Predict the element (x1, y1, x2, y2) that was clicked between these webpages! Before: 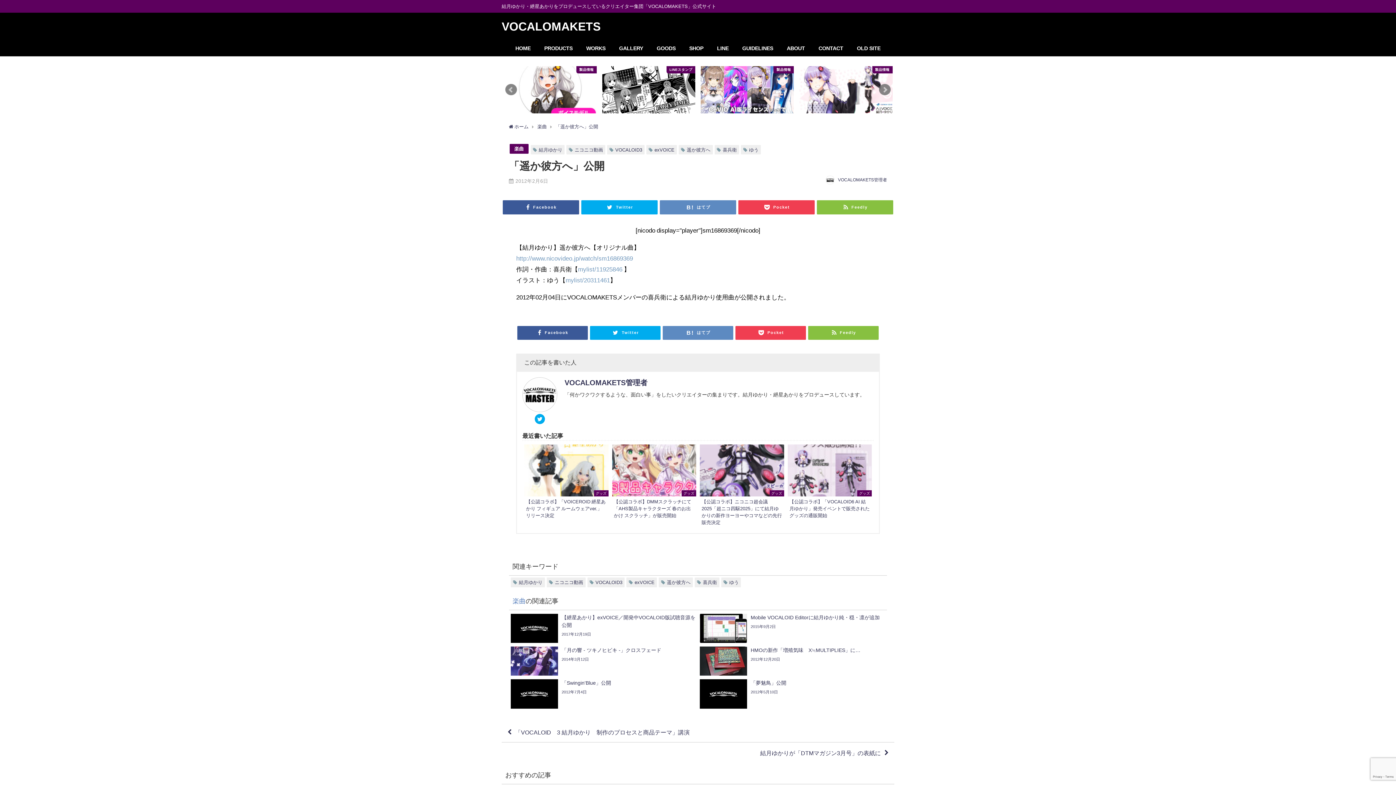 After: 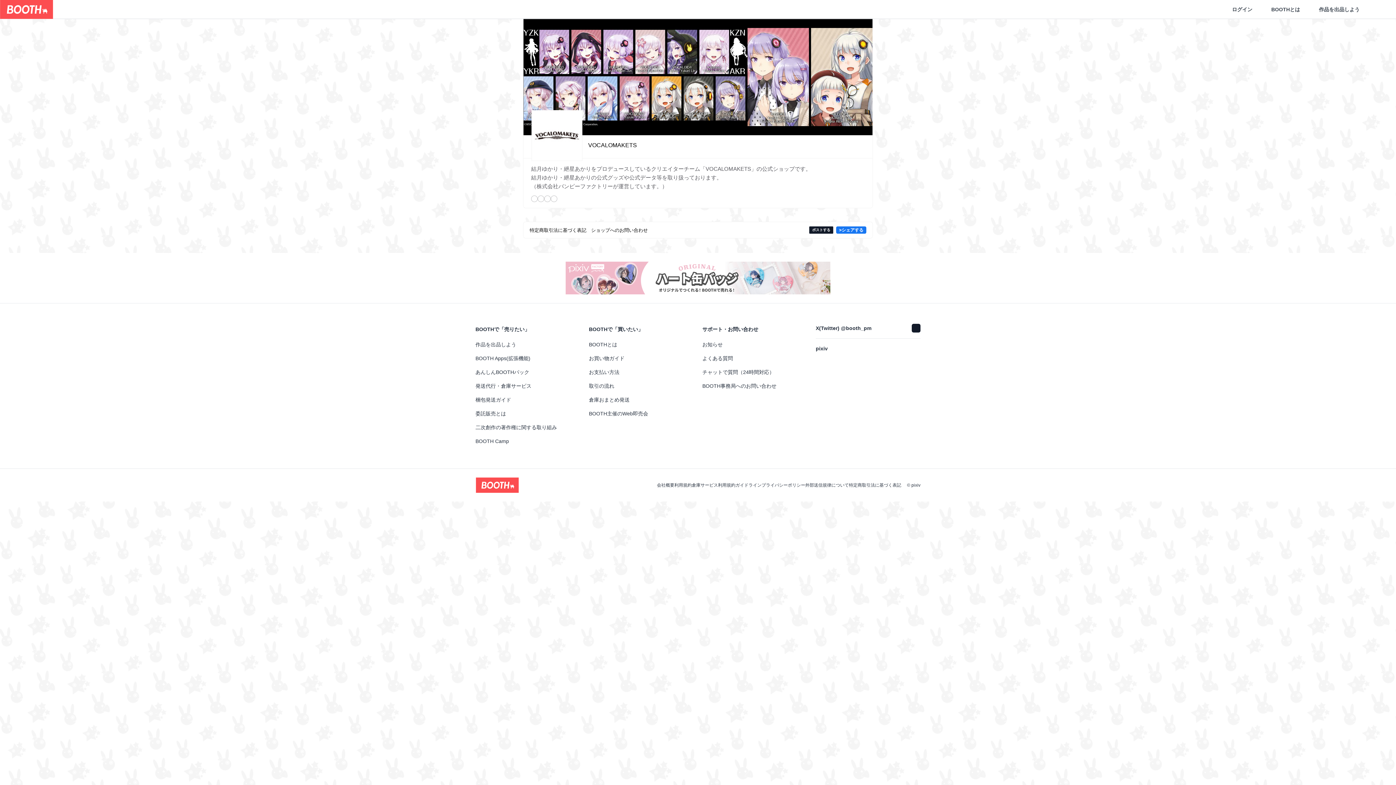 Action: label: SHOP bbox: (682, 40, 710, 56)